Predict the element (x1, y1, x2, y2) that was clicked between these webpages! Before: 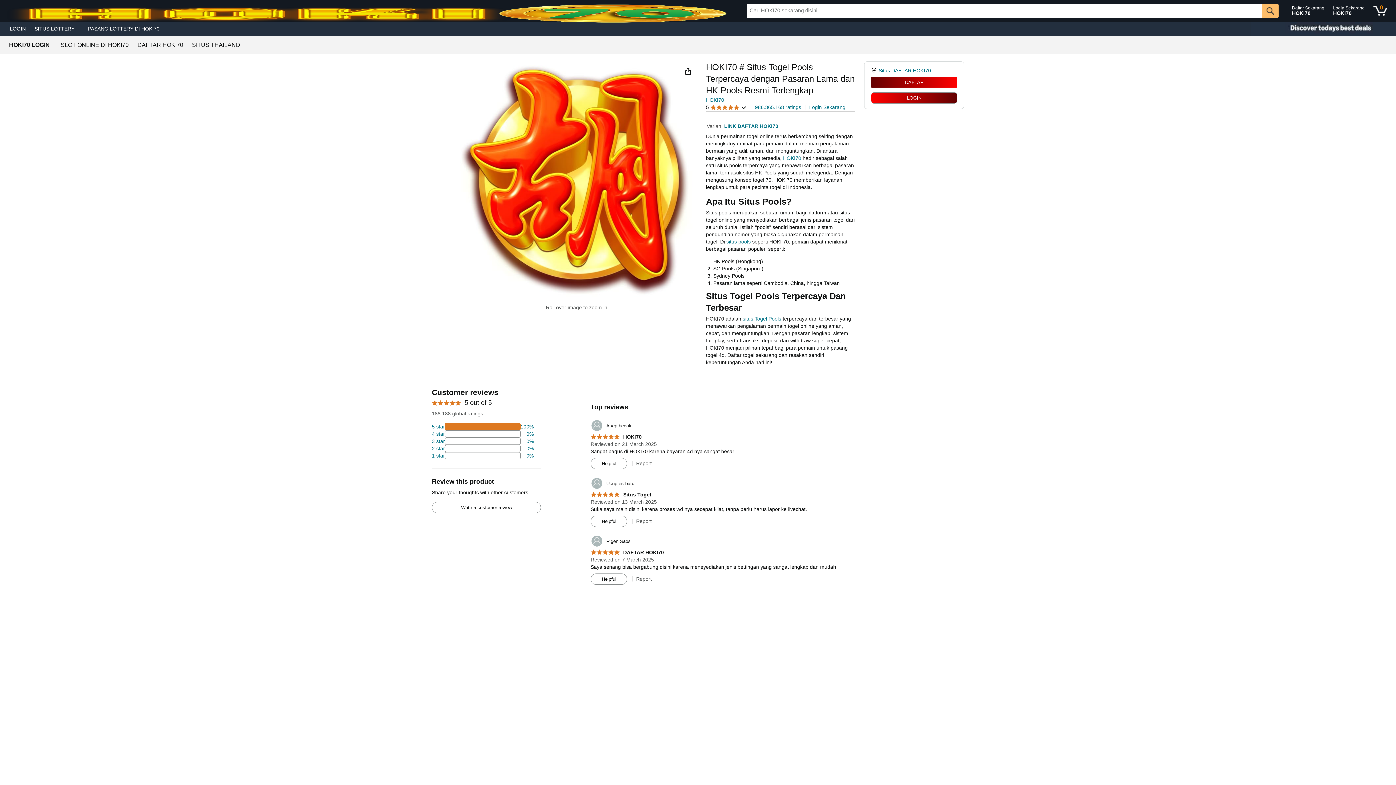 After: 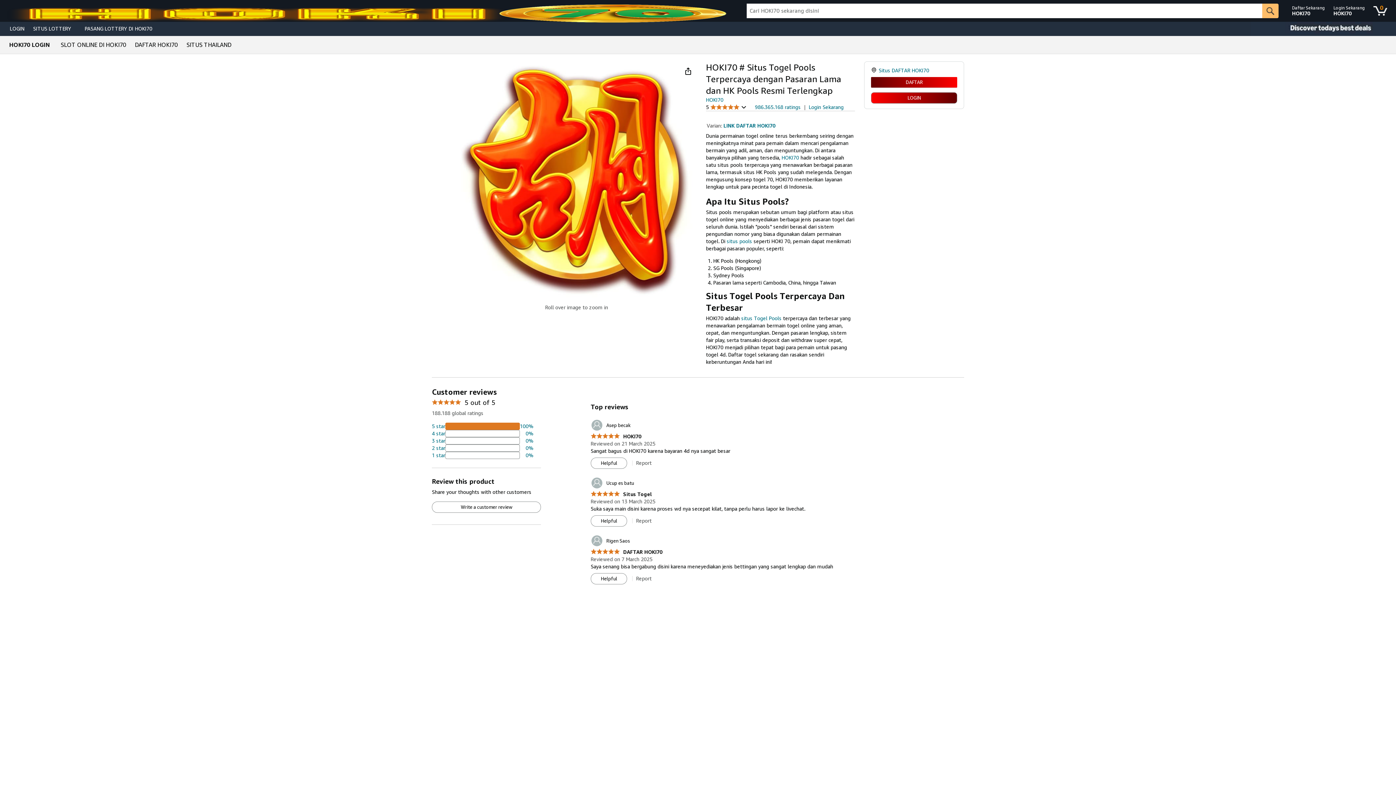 Action: bbox: (590, 549, 664, 555) label: 5.0 out of 5 stars
 DAFTAR HOKI70